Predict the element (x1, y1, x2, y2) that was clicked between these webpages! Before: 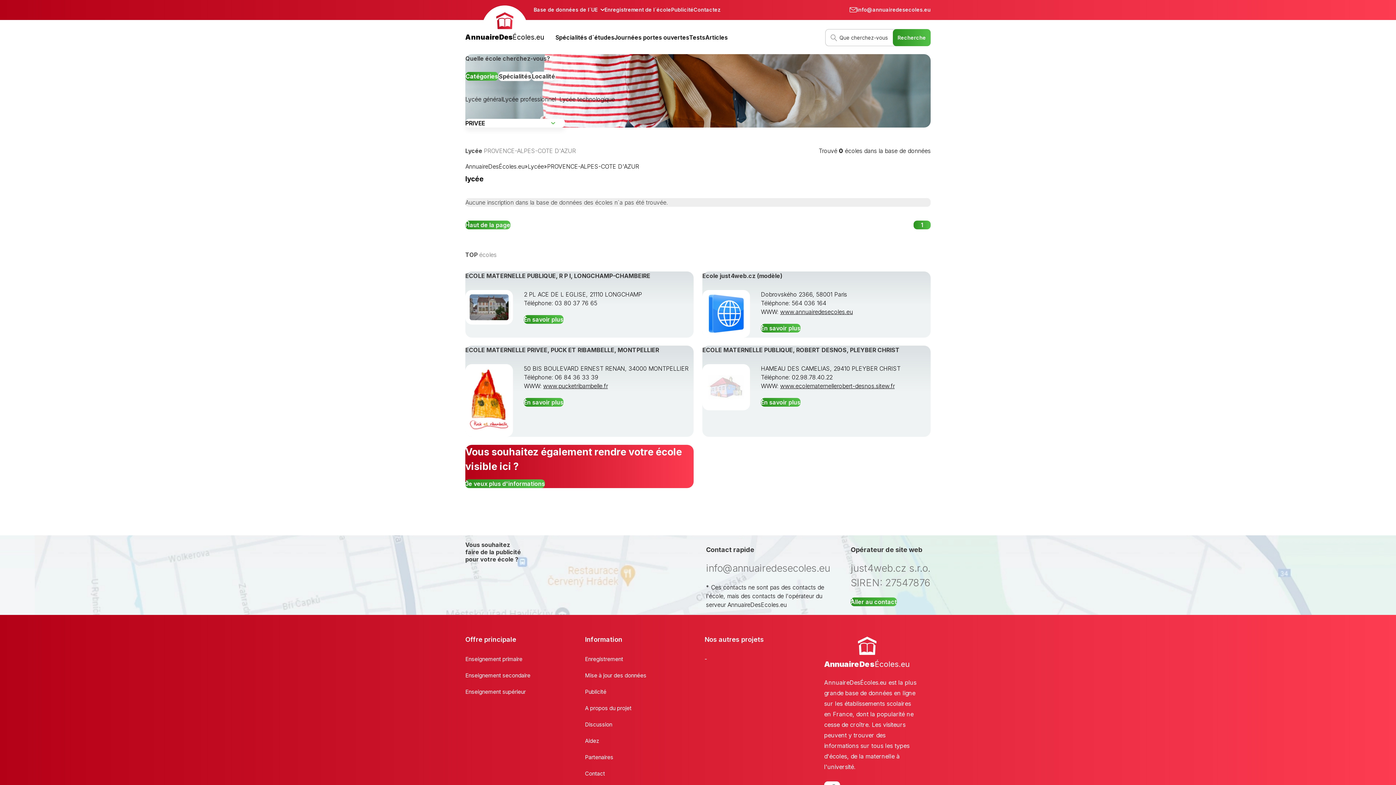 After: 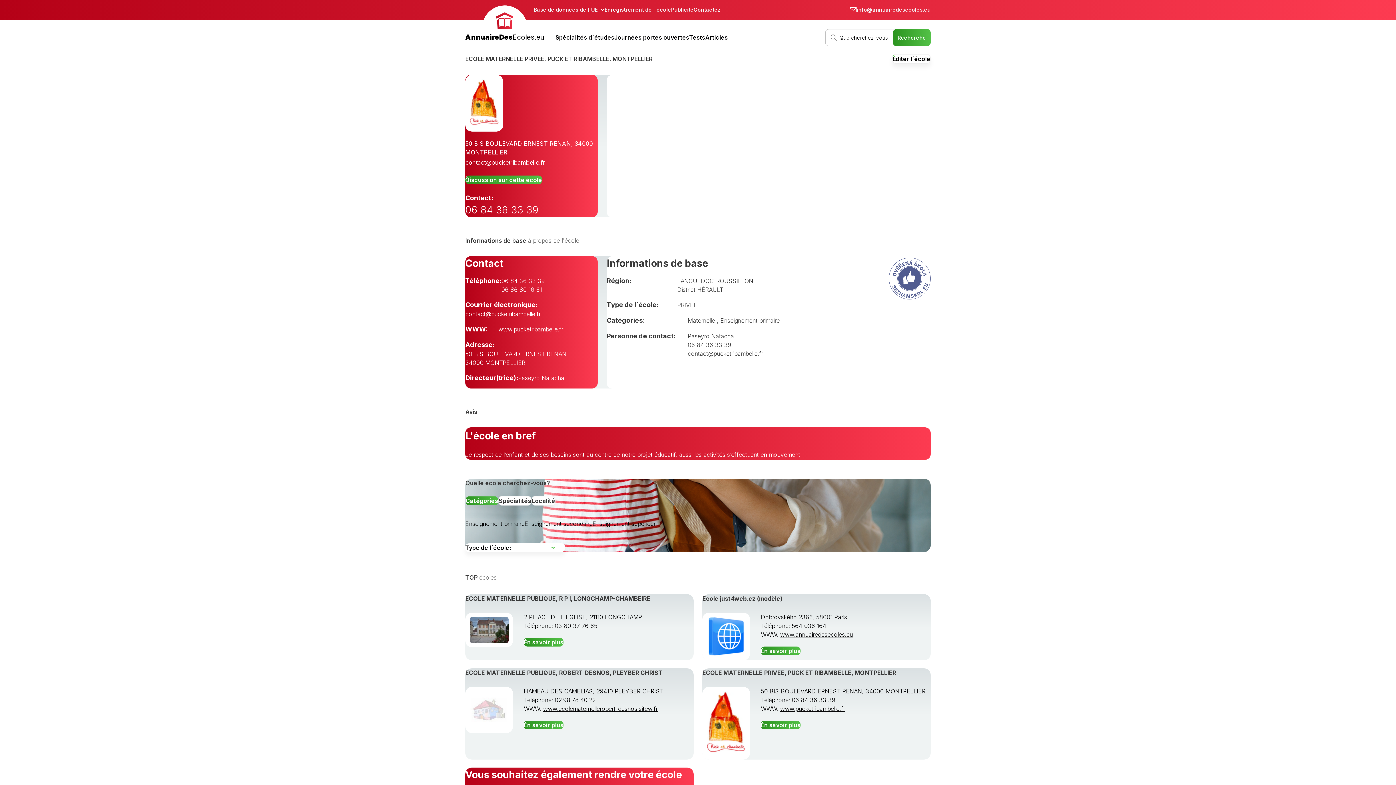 Action: bbox: (465, 346, 659, 353) label: ECOLE MATERNELLE PRIVEE, PUCK ET RIBAMBELLE, MONTPELLIER